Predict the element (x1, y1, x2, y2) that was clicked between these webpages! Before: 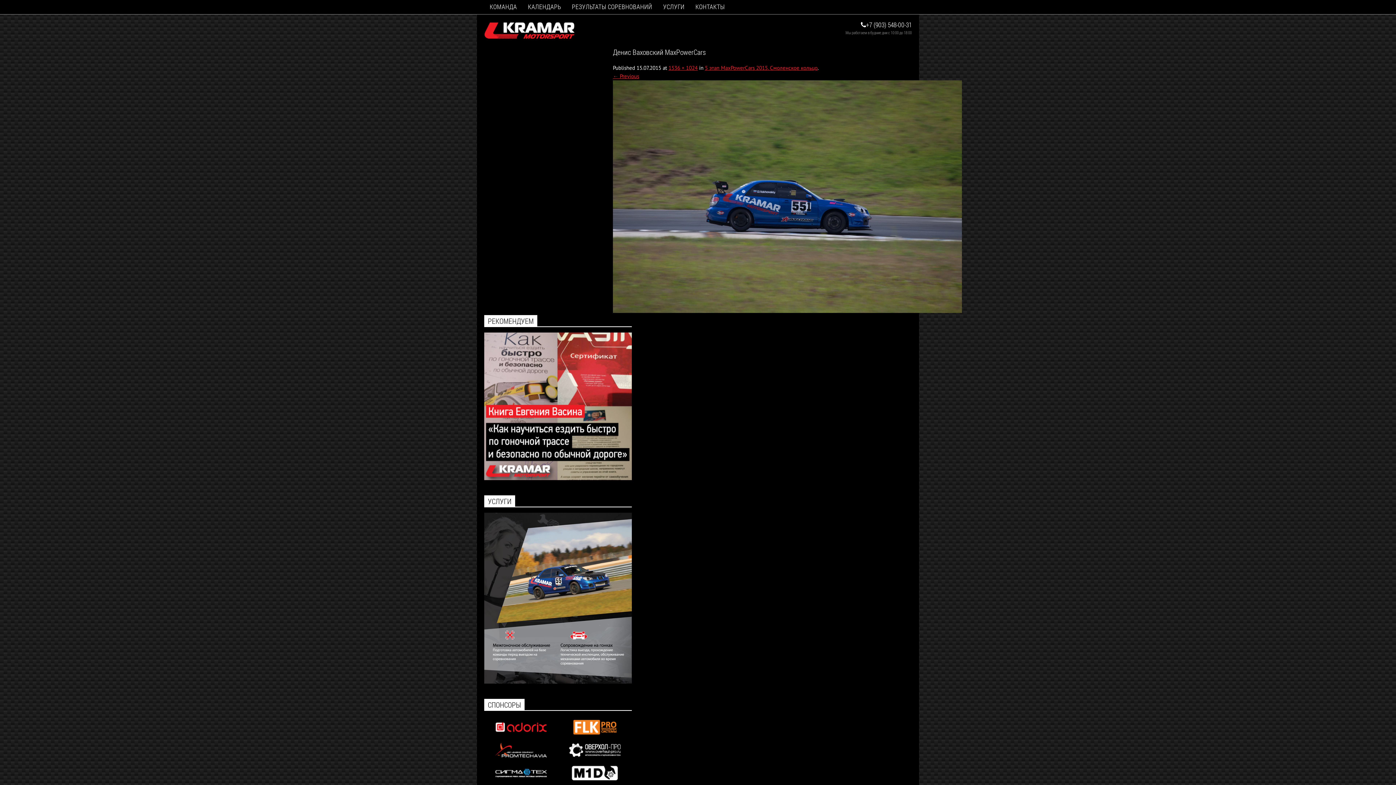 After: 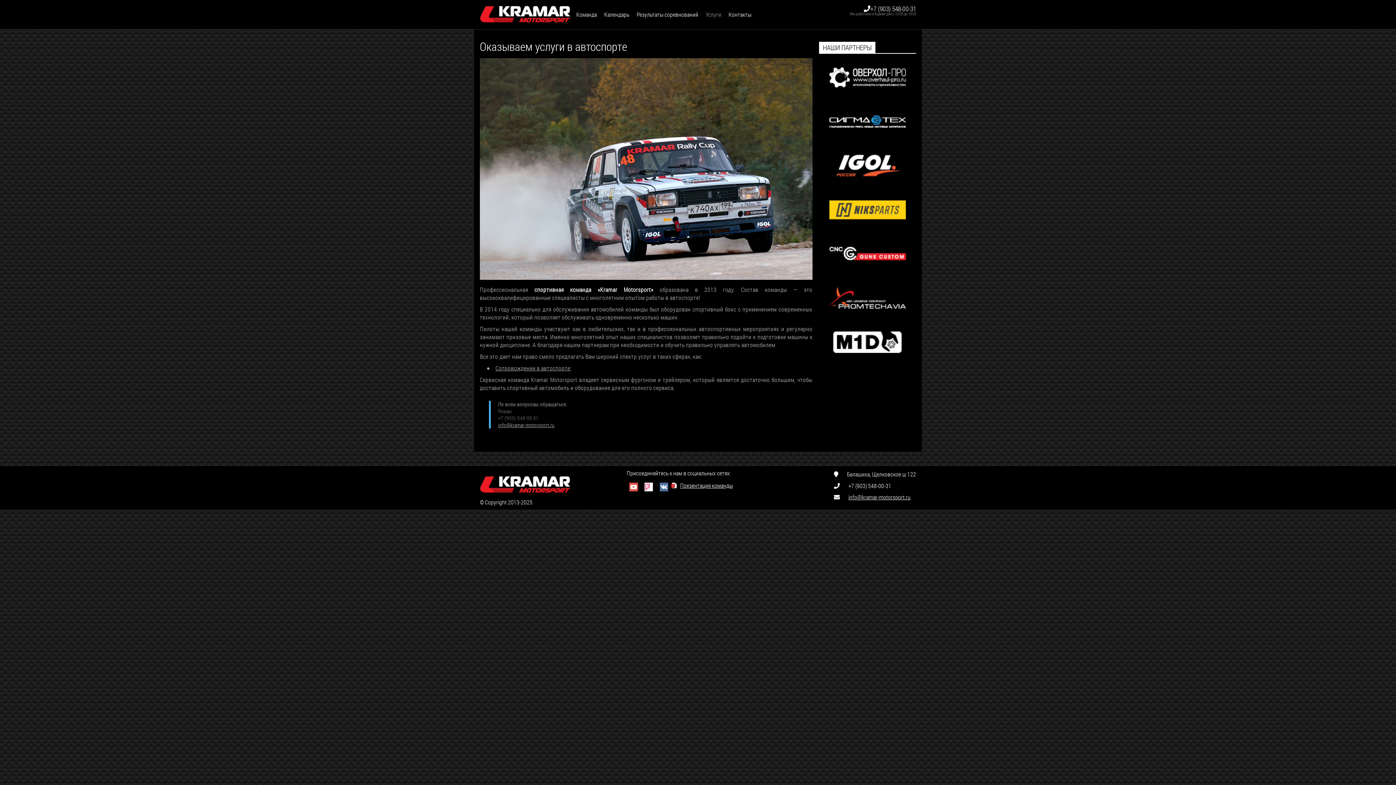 Action: label: УСЛУГИ bbox: (657, 0, 690, 14)